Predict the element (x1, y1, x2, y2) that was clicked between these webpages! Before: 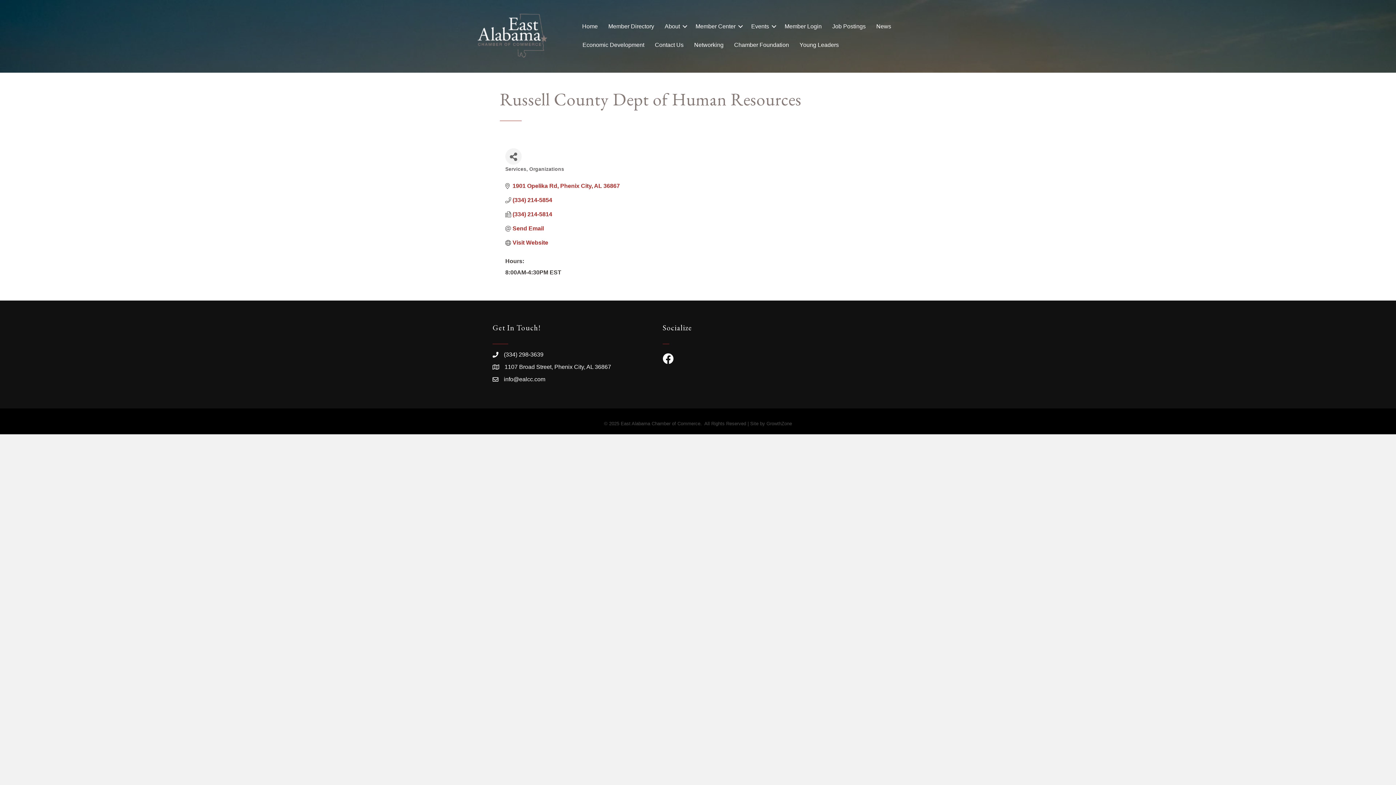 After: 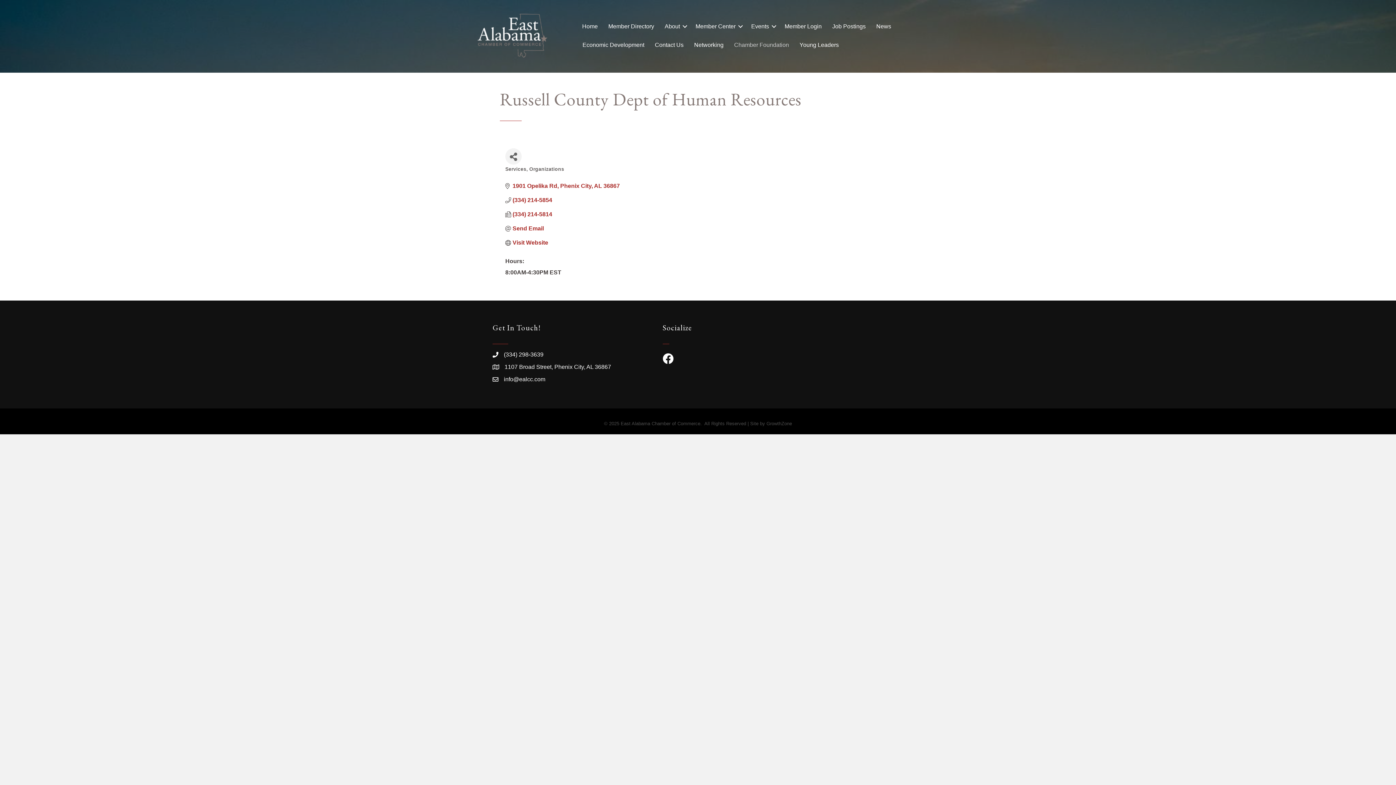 Action: bbox: (729, 35, 794, 54) label: Chamber Foundation